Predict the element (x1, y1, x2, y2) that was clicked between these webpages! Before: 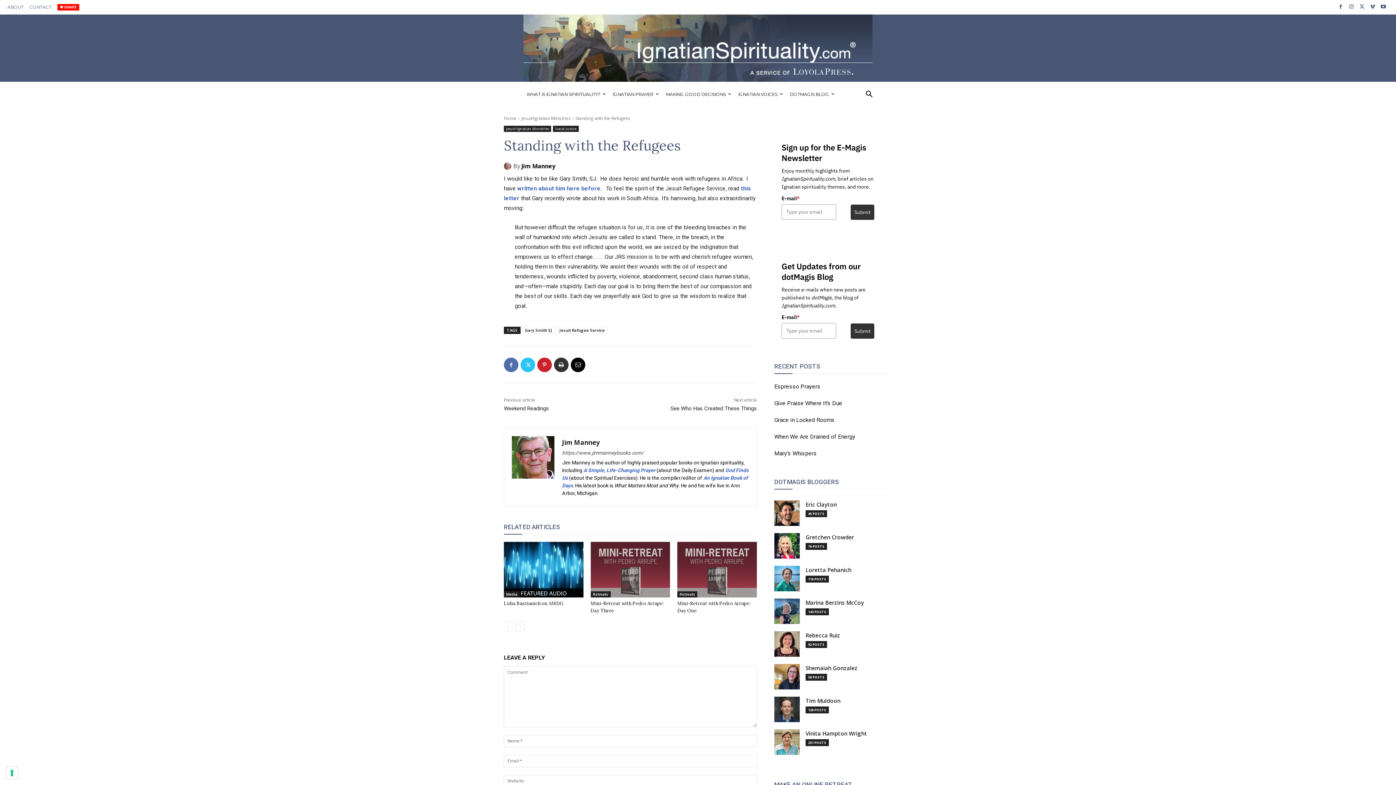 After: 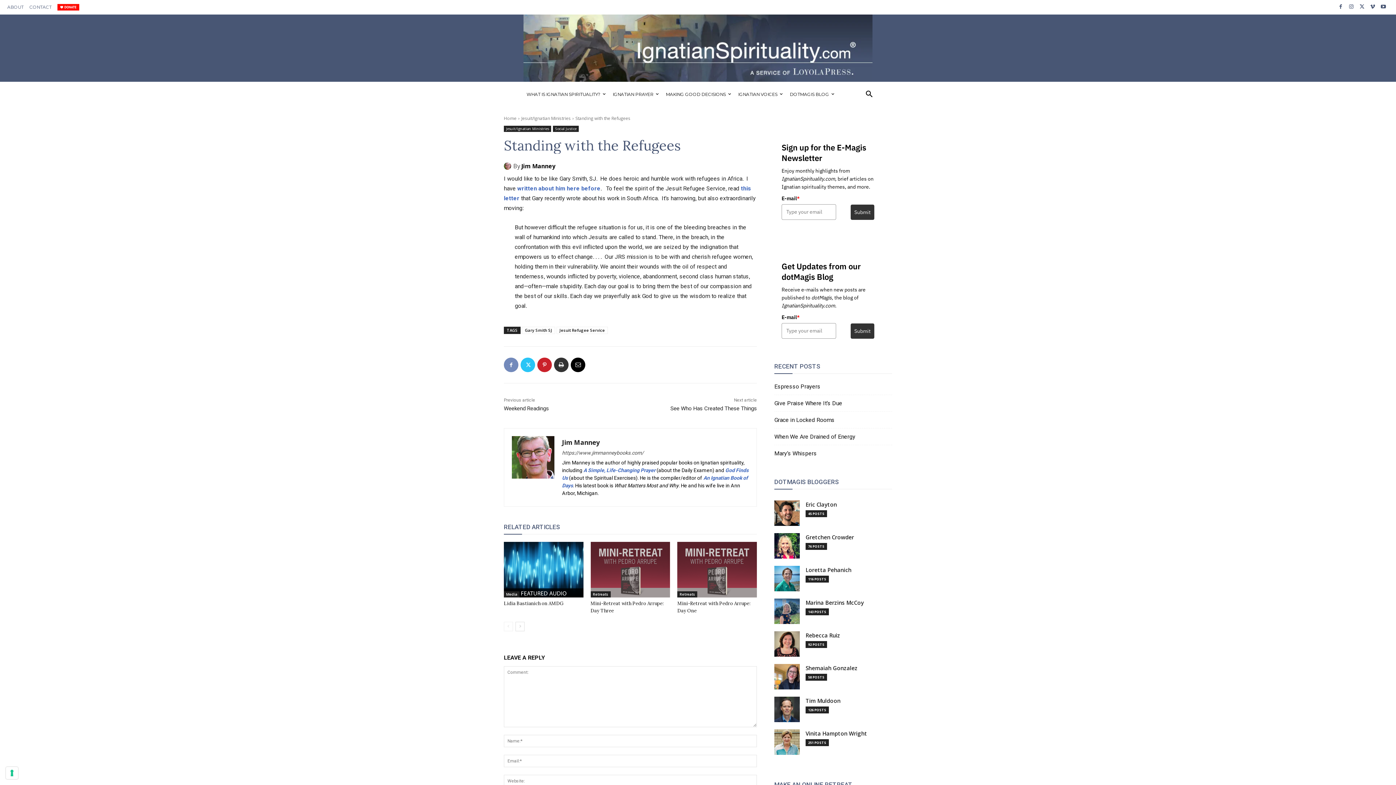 Action: bbox: (504, 357, 518, 372)